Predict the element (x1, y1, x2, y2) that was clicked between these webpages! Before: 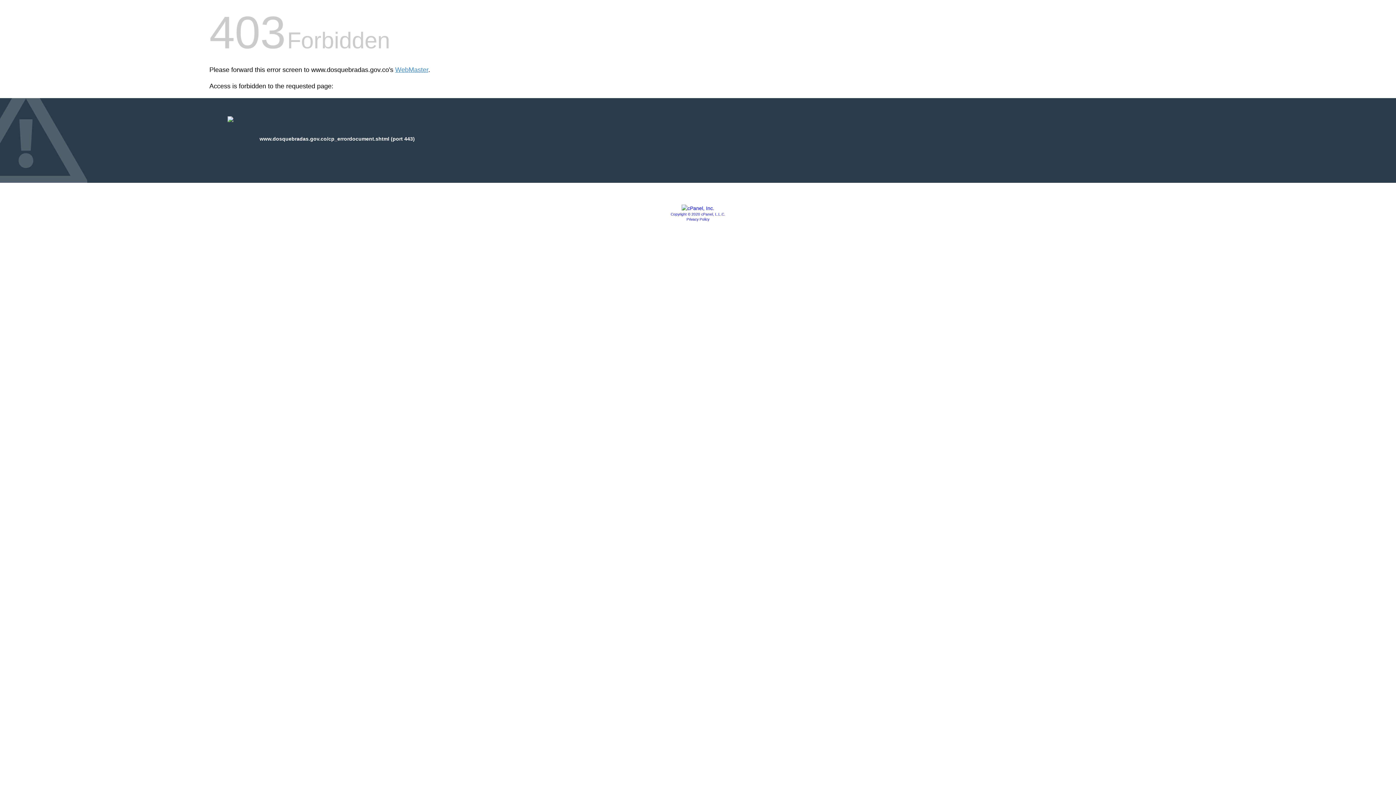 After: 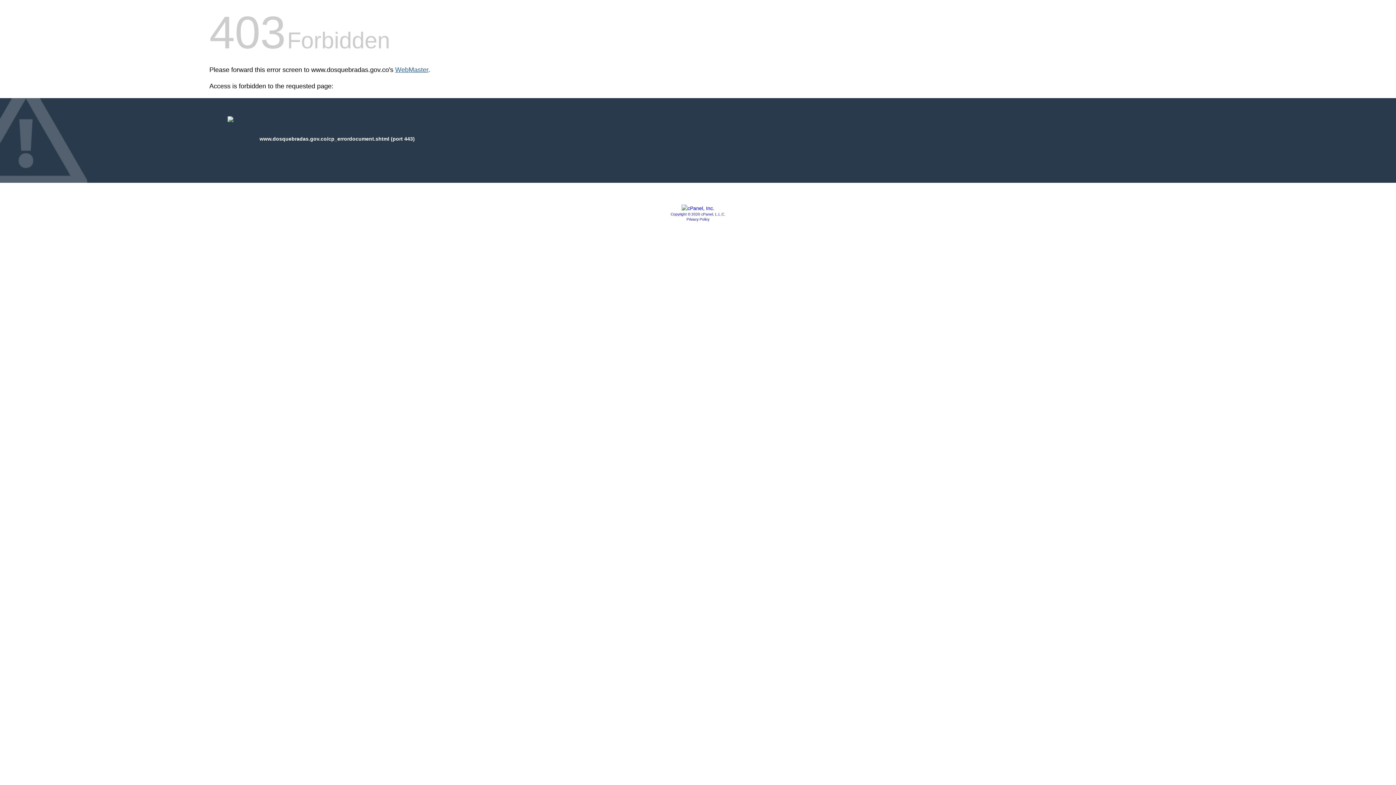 Action: label: WebMaster bbox: (395, 66, 428, 73)